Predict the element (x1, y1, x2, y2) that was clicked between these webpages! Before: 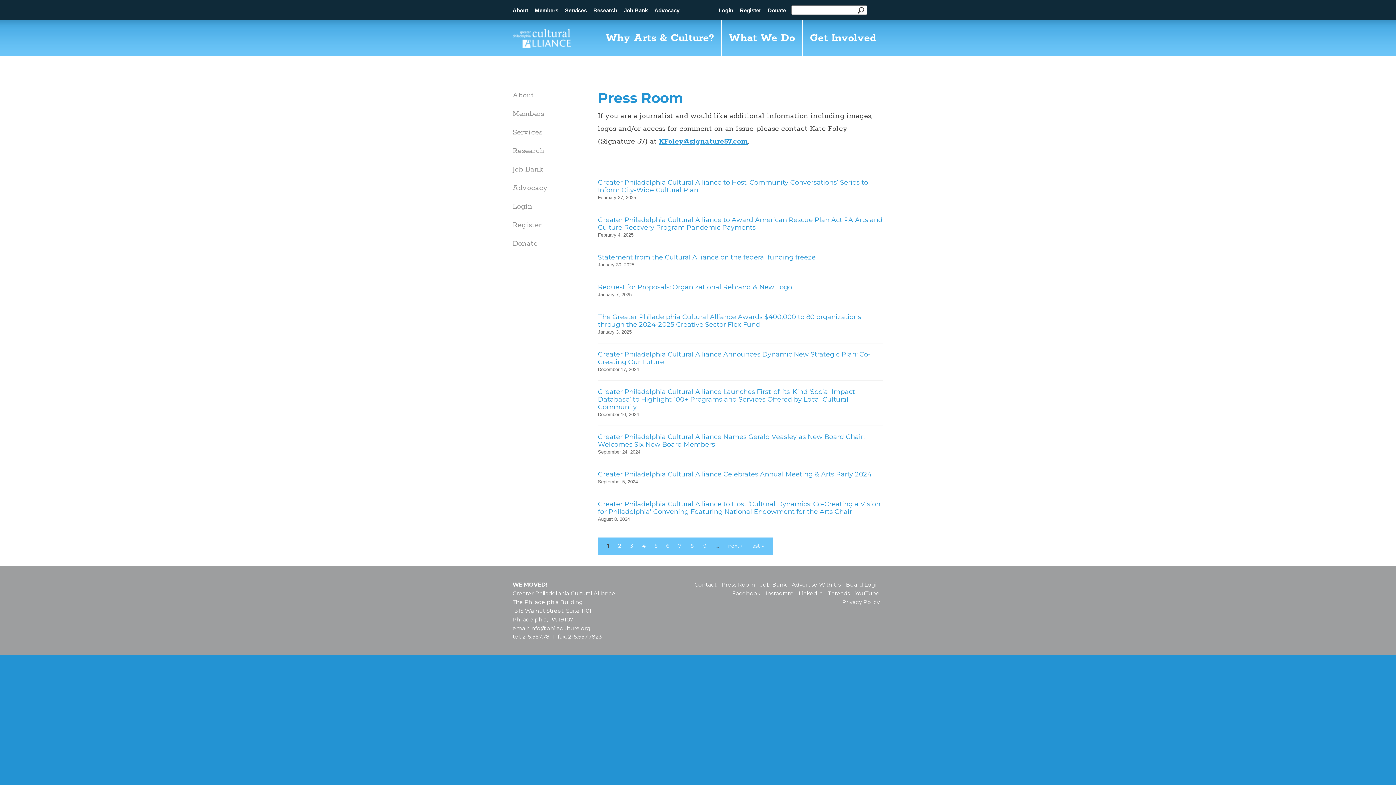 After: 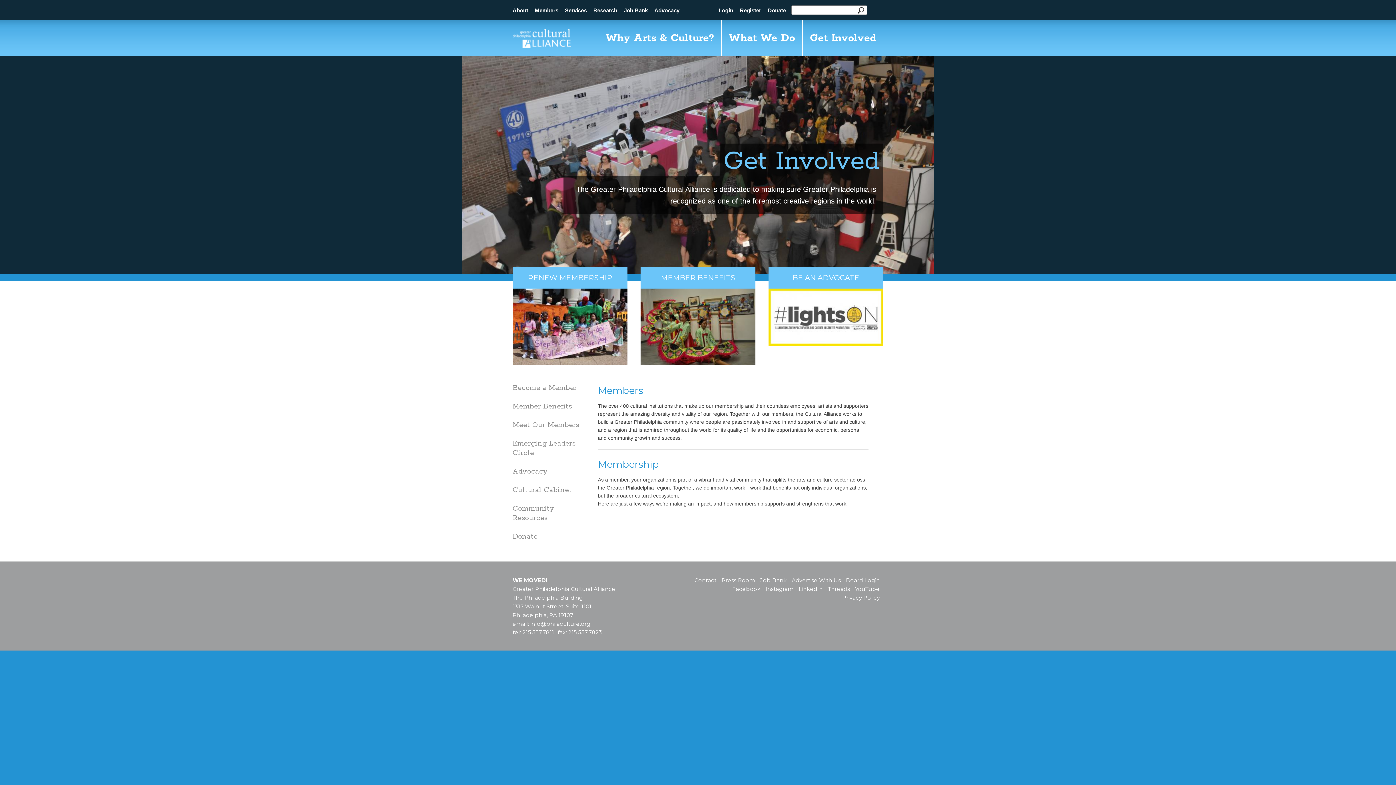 Action: label: Get Involved bbox: (802, 20, 883, 56)